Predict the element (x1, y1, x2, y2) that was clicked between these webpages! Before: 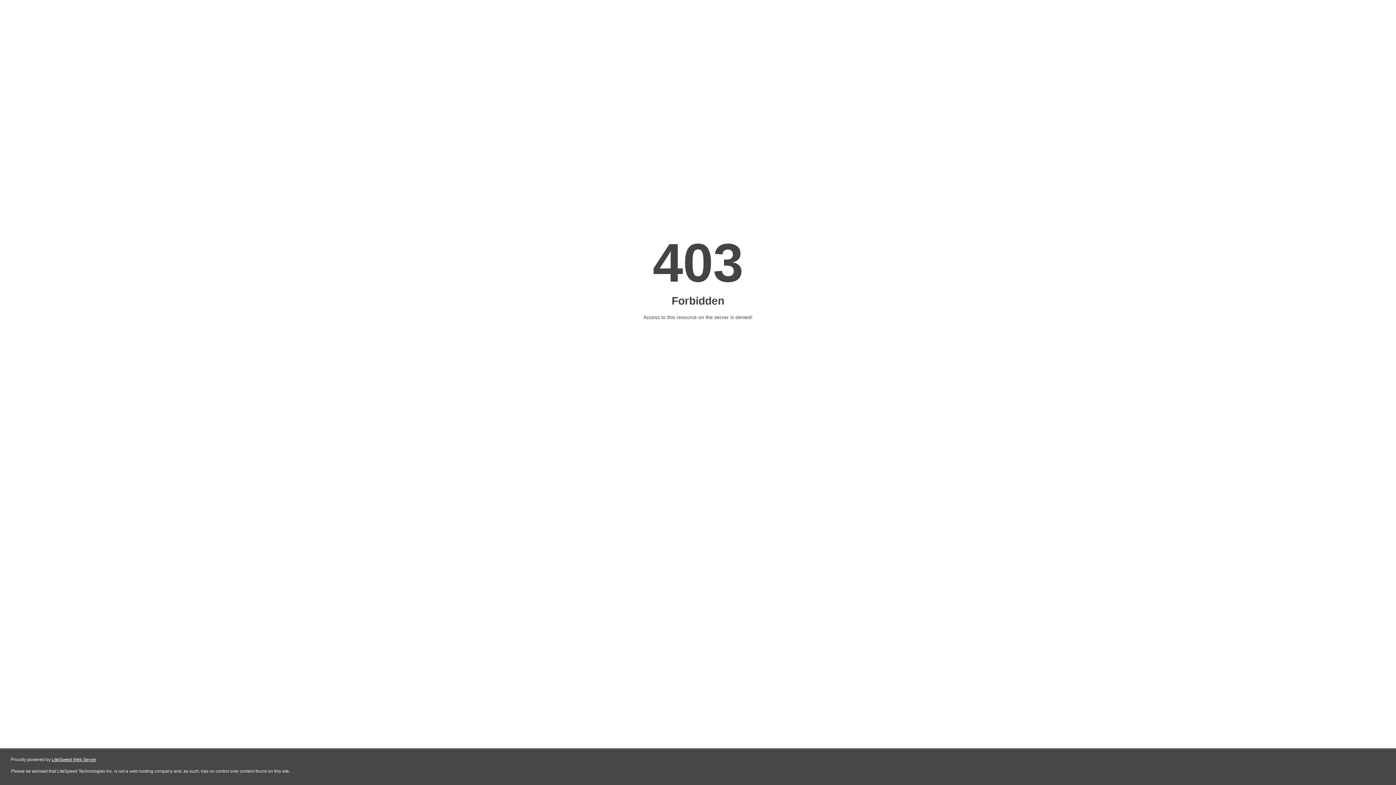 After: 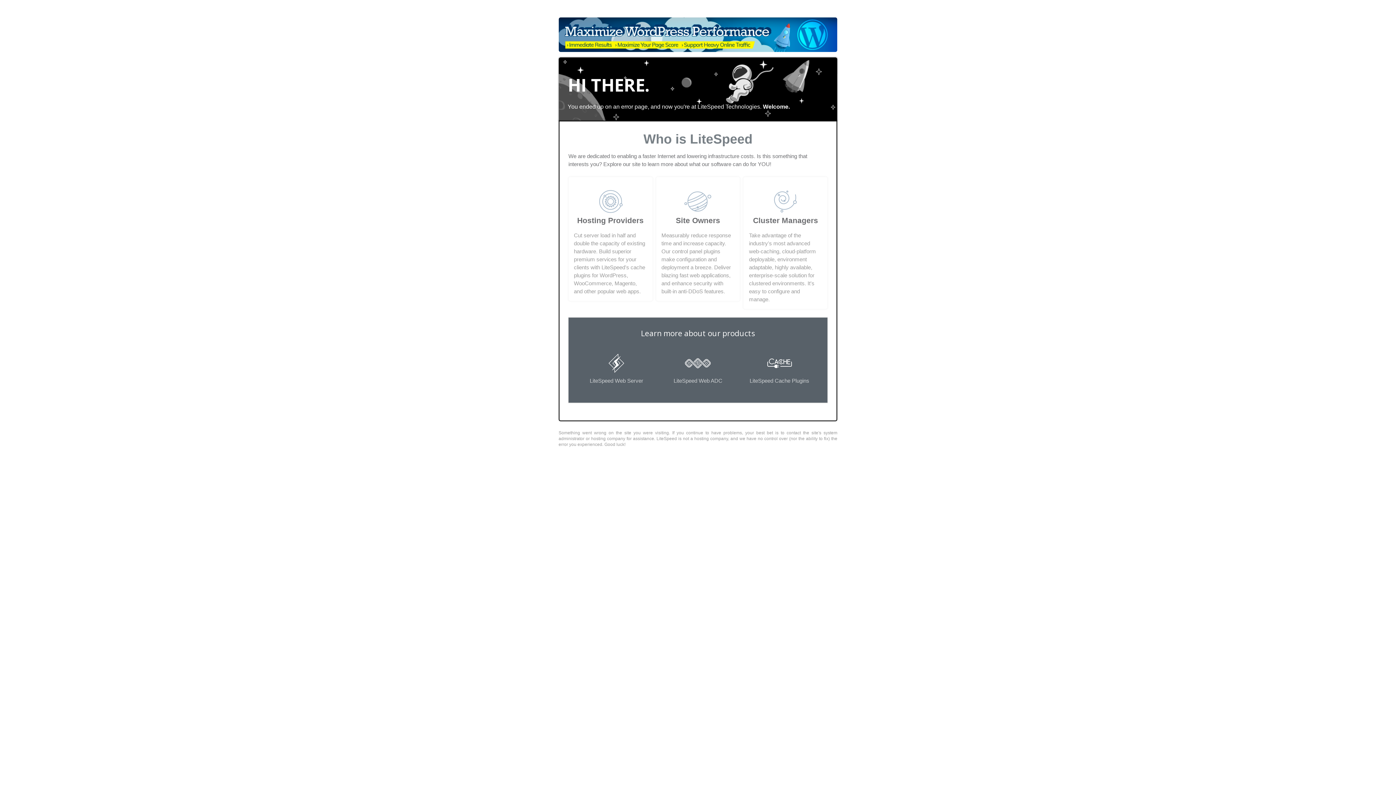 Action: bbox: (51, 757, 96, 762) label: LiteSpeed Web Server